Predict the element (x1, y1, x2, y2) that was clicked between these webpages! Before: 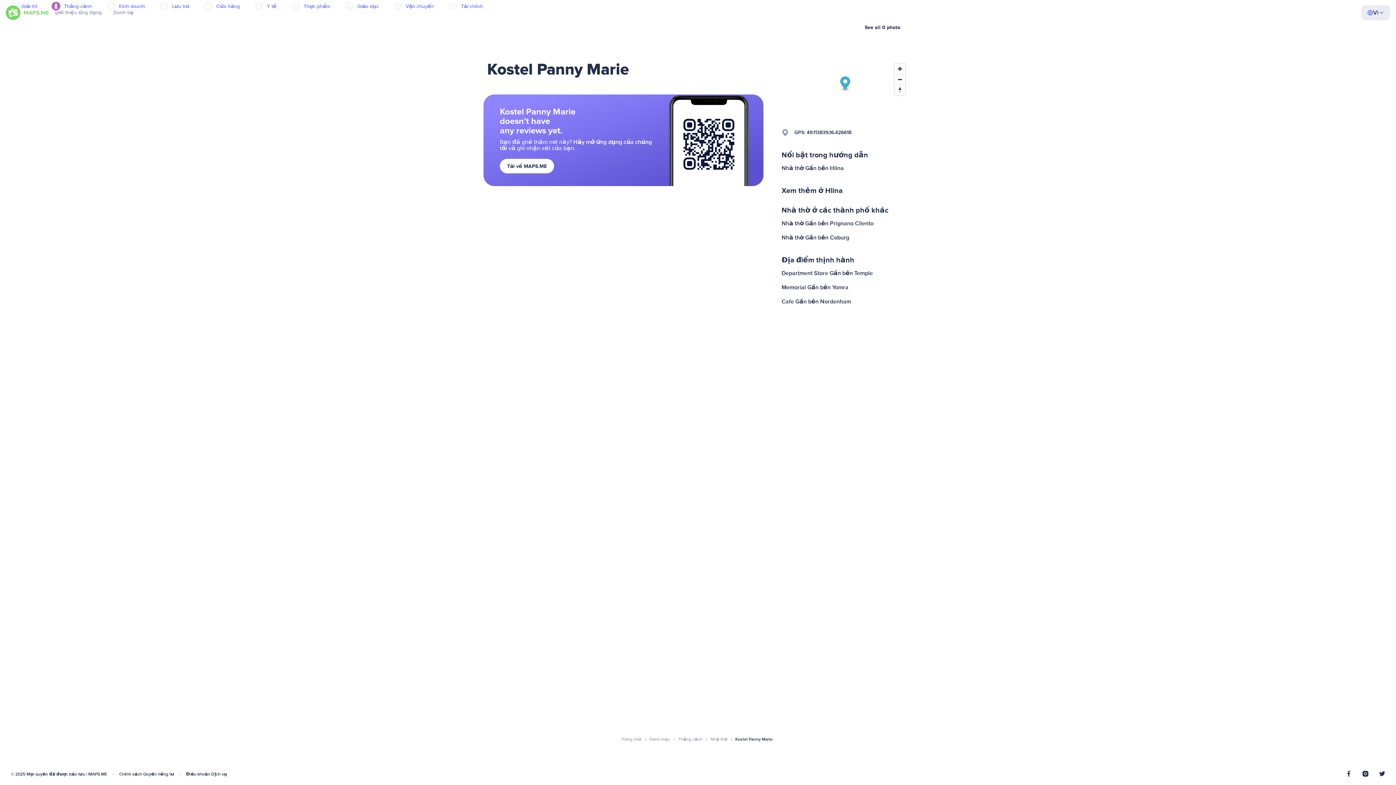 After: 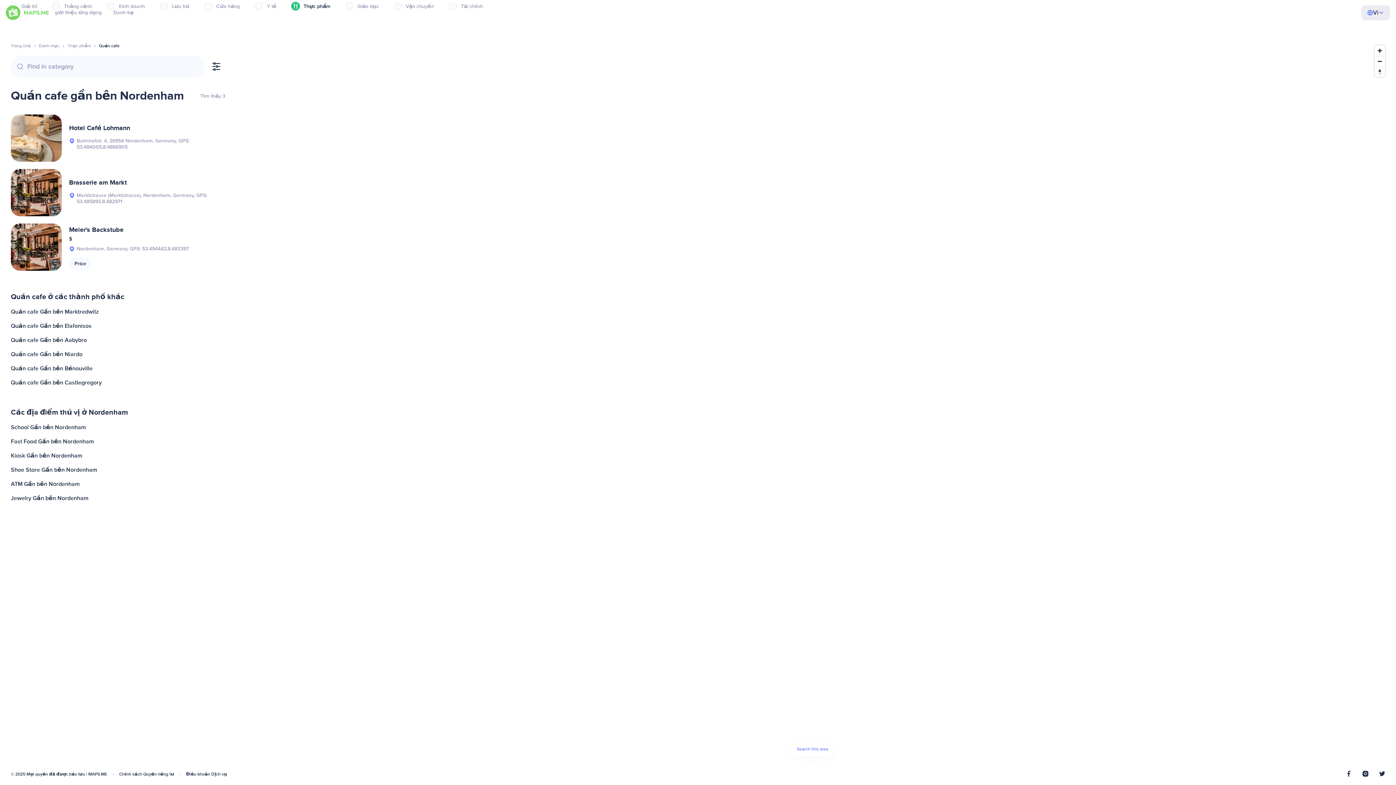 Action: label: Cafe Gần bên Nordenham bbox: (780, 294, 910, 309)